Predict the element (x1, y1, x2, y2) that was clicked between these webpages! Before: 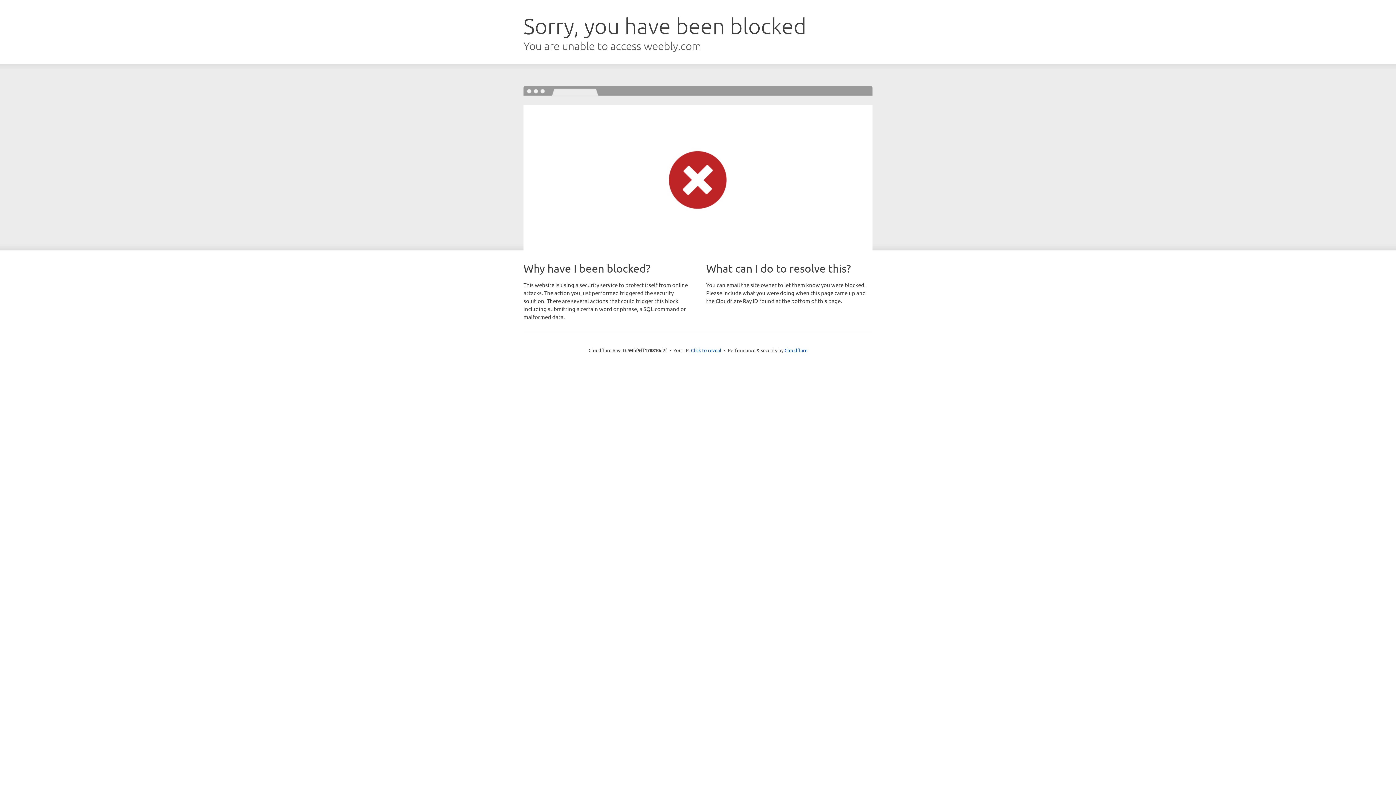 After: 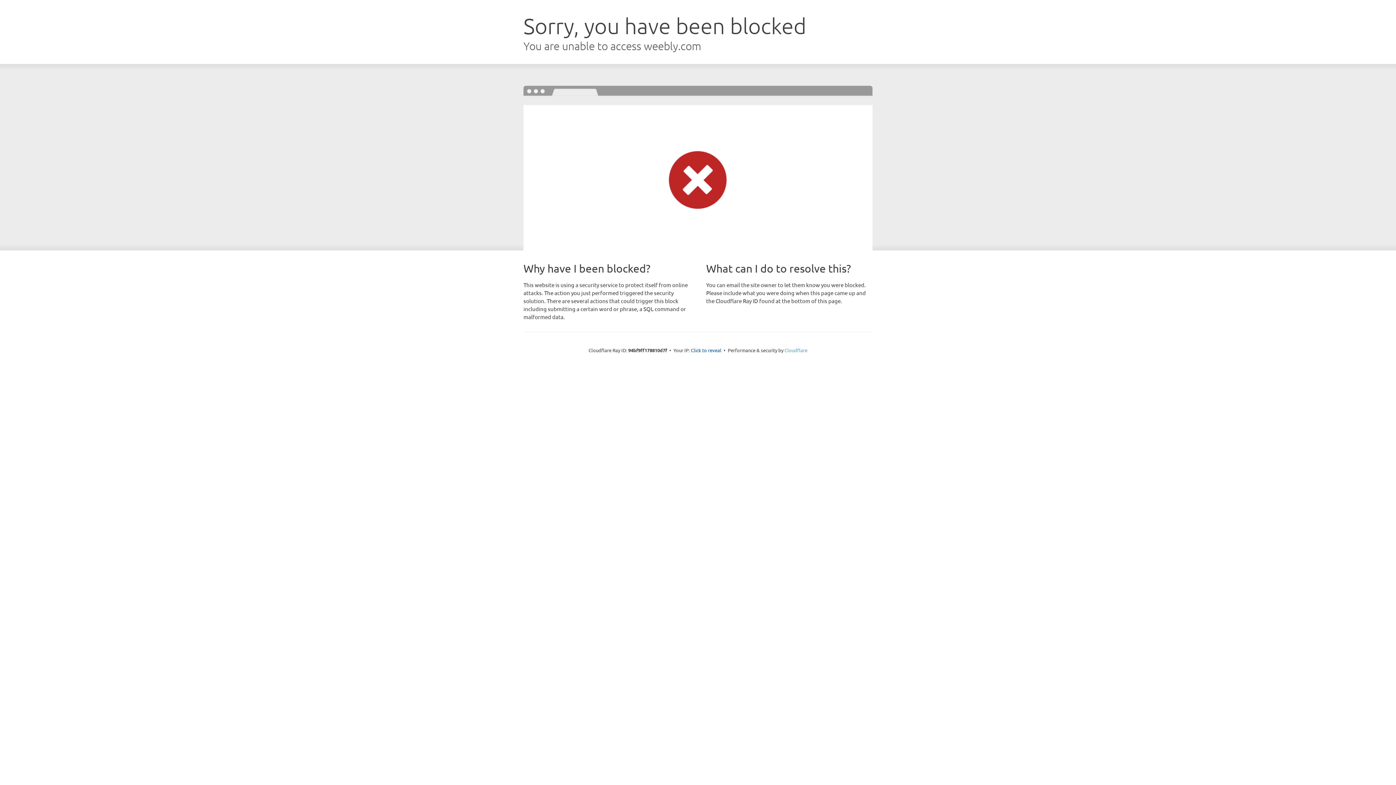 Action: bbox: (784, 347, 807, 353) label: Cloudflare